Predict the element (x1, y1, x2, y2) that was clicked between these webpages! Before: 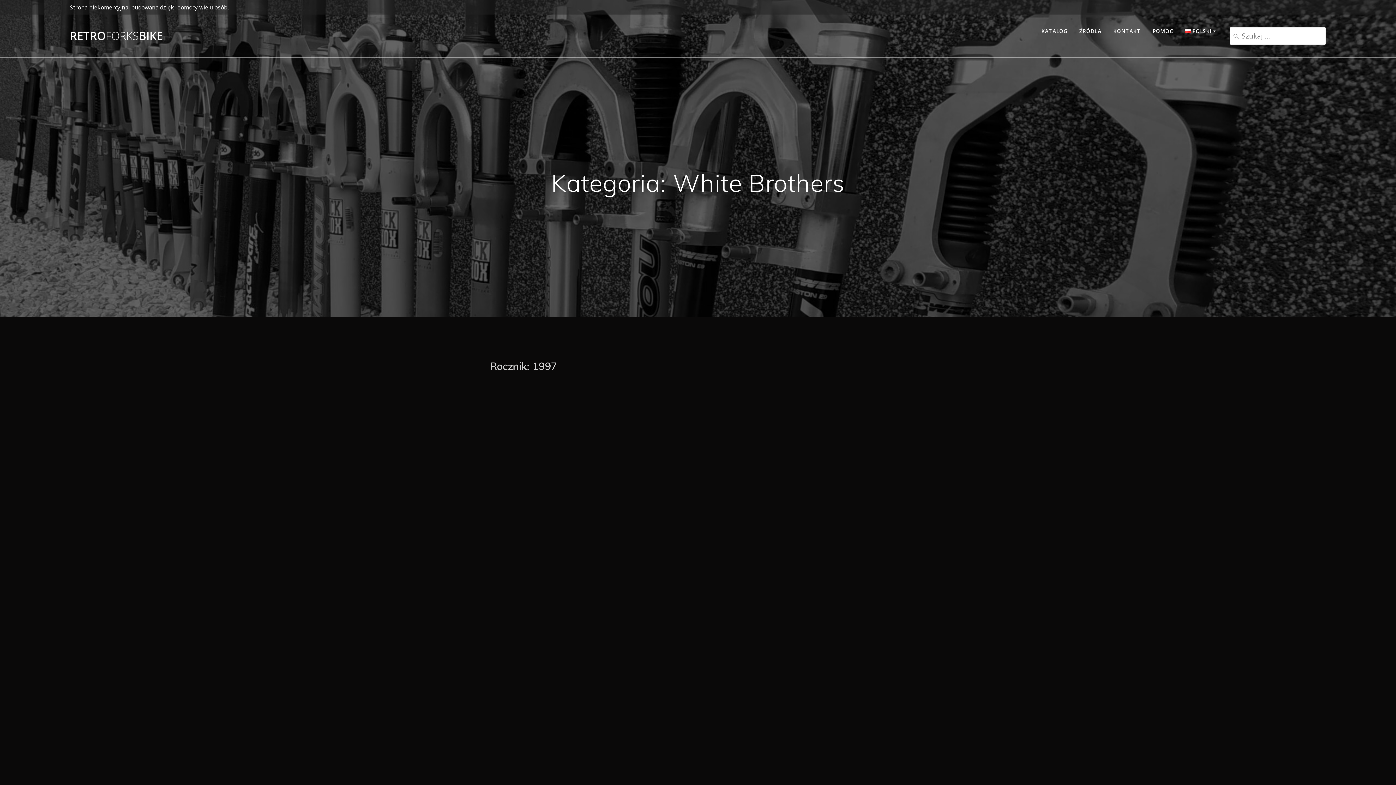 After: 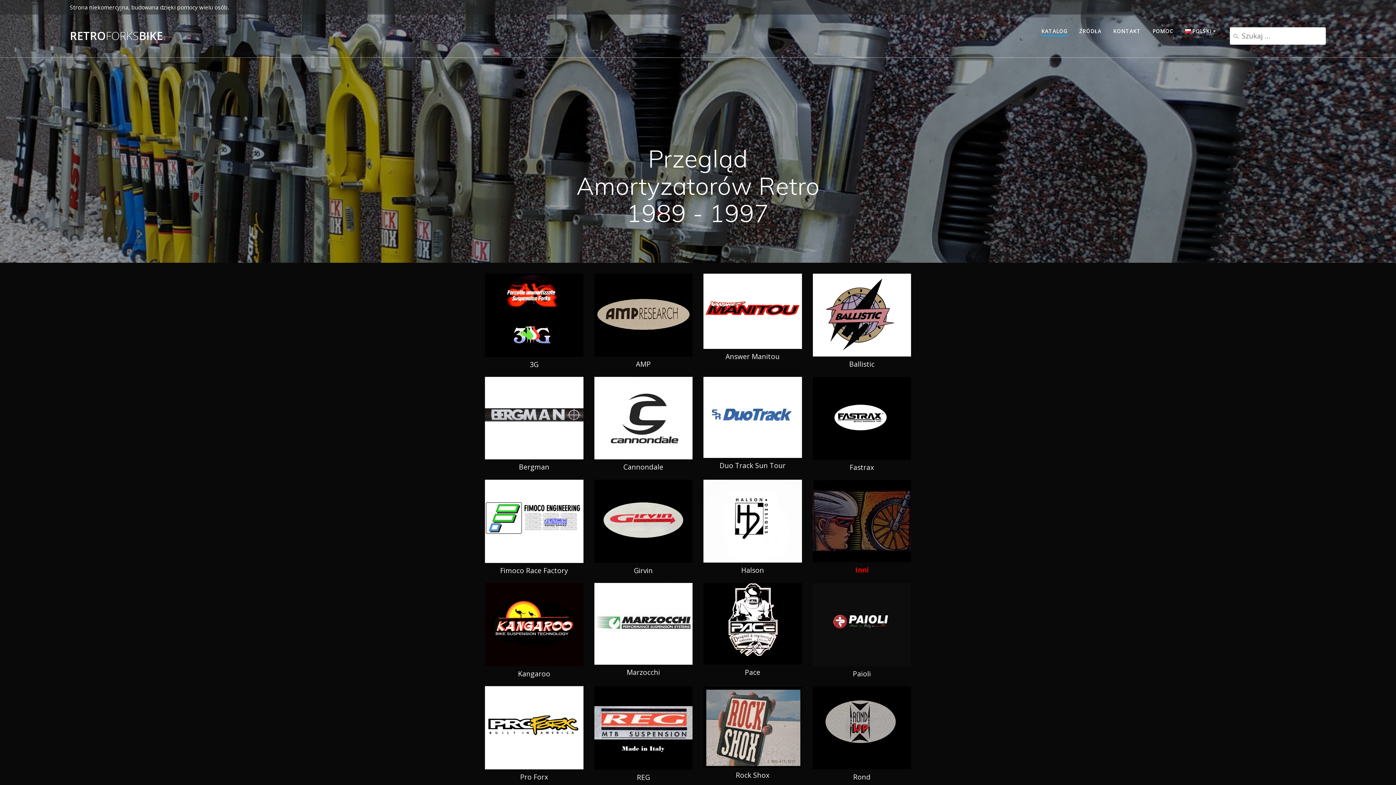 Action: label: RETROFORKSBIKE bbox: (69, 30, 162, 41)